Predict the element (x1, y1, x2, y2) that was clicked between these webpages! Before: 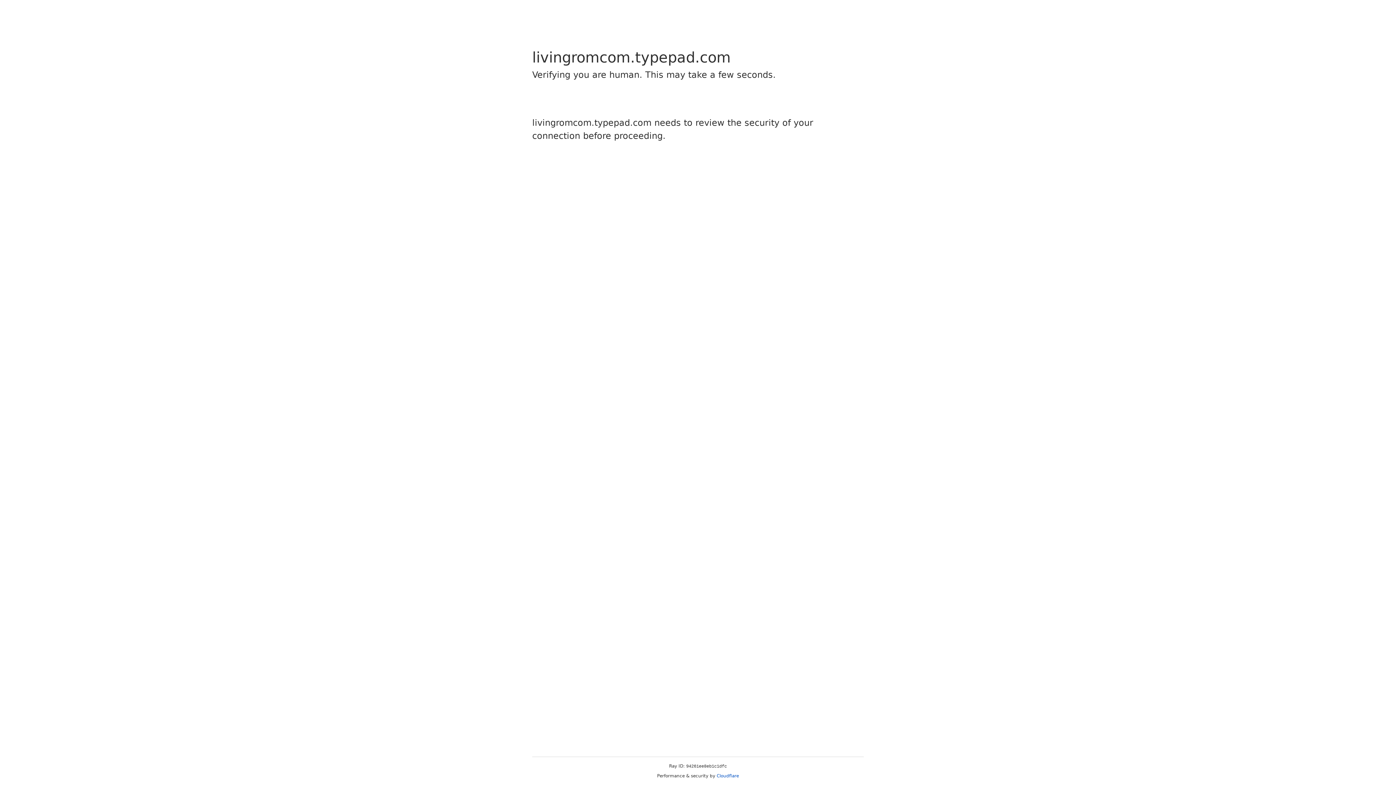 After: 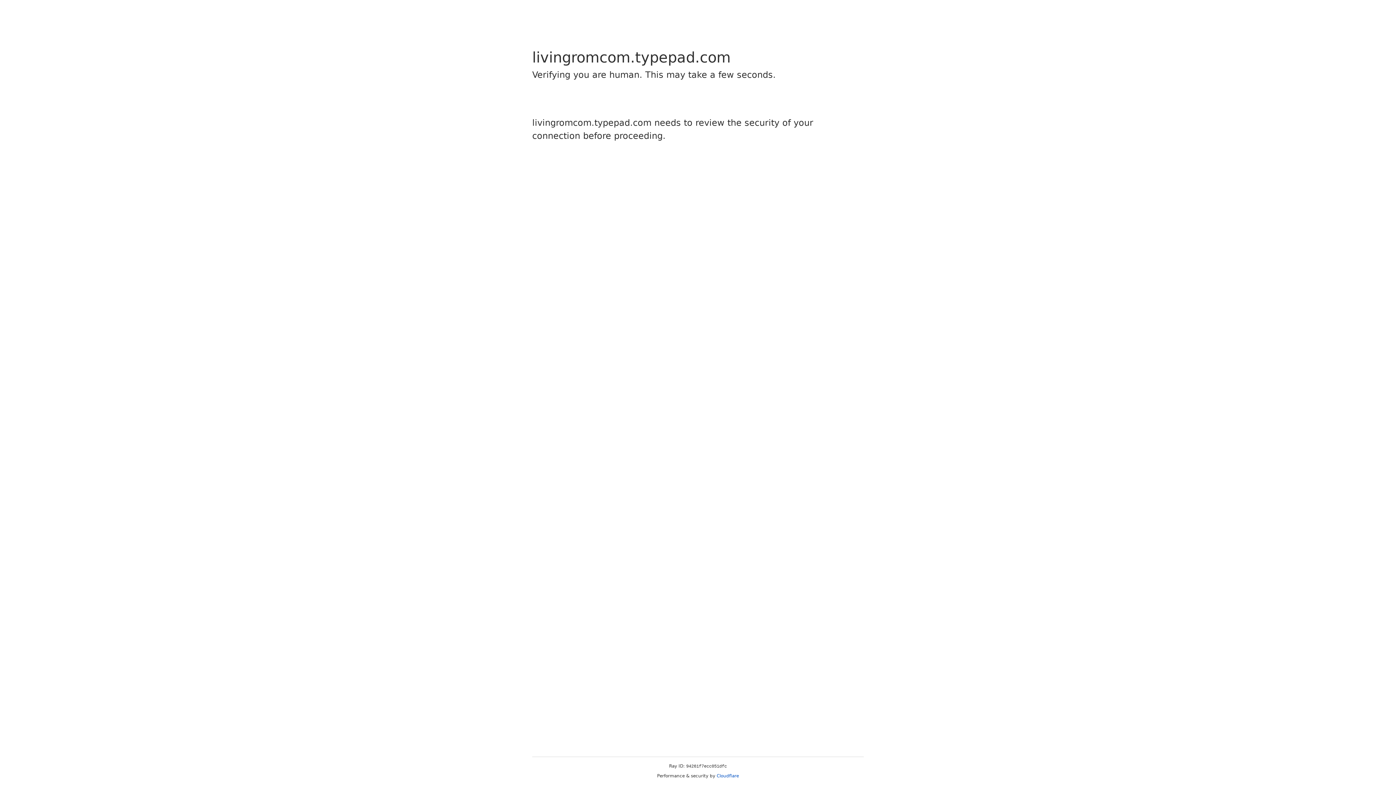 Action: bbox: (716, 773, 739, 778) label: Cloudflare